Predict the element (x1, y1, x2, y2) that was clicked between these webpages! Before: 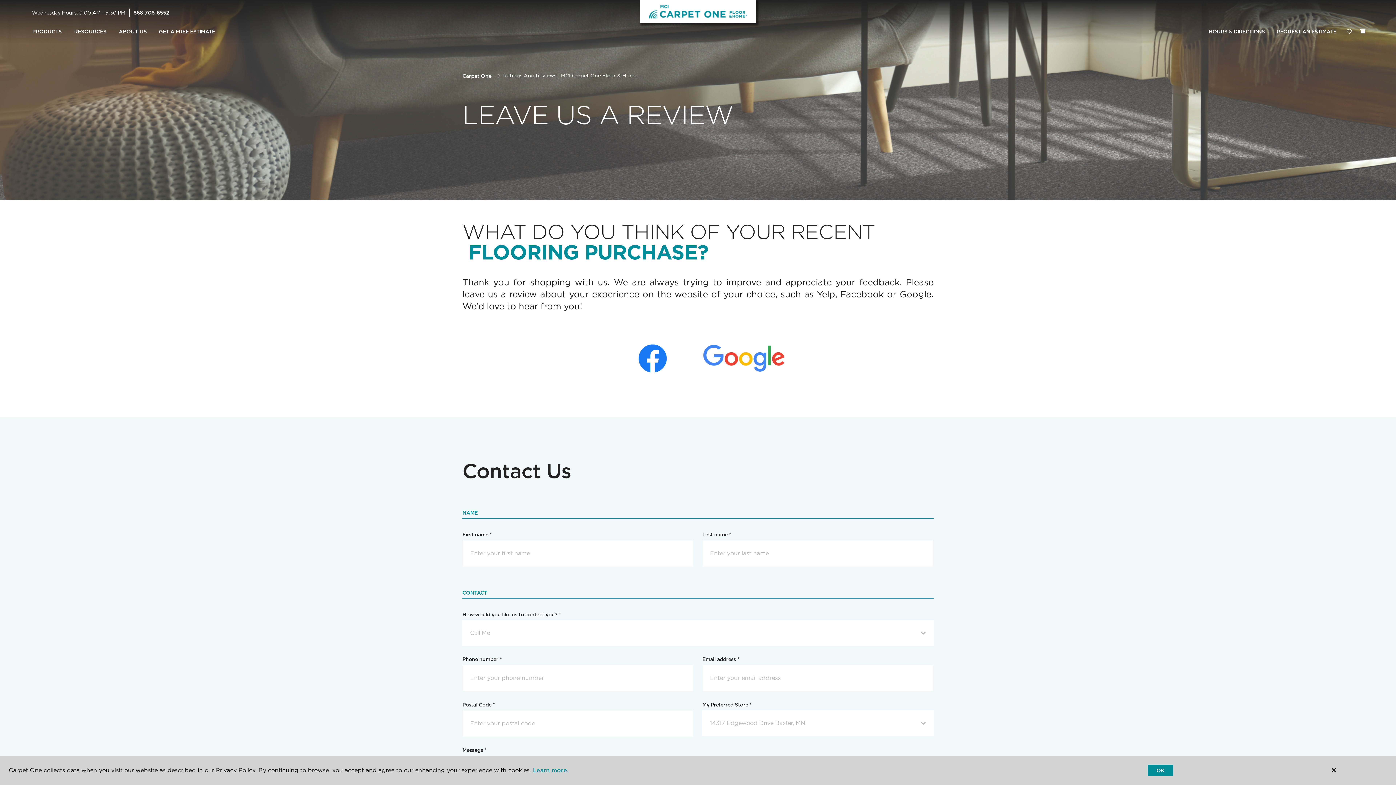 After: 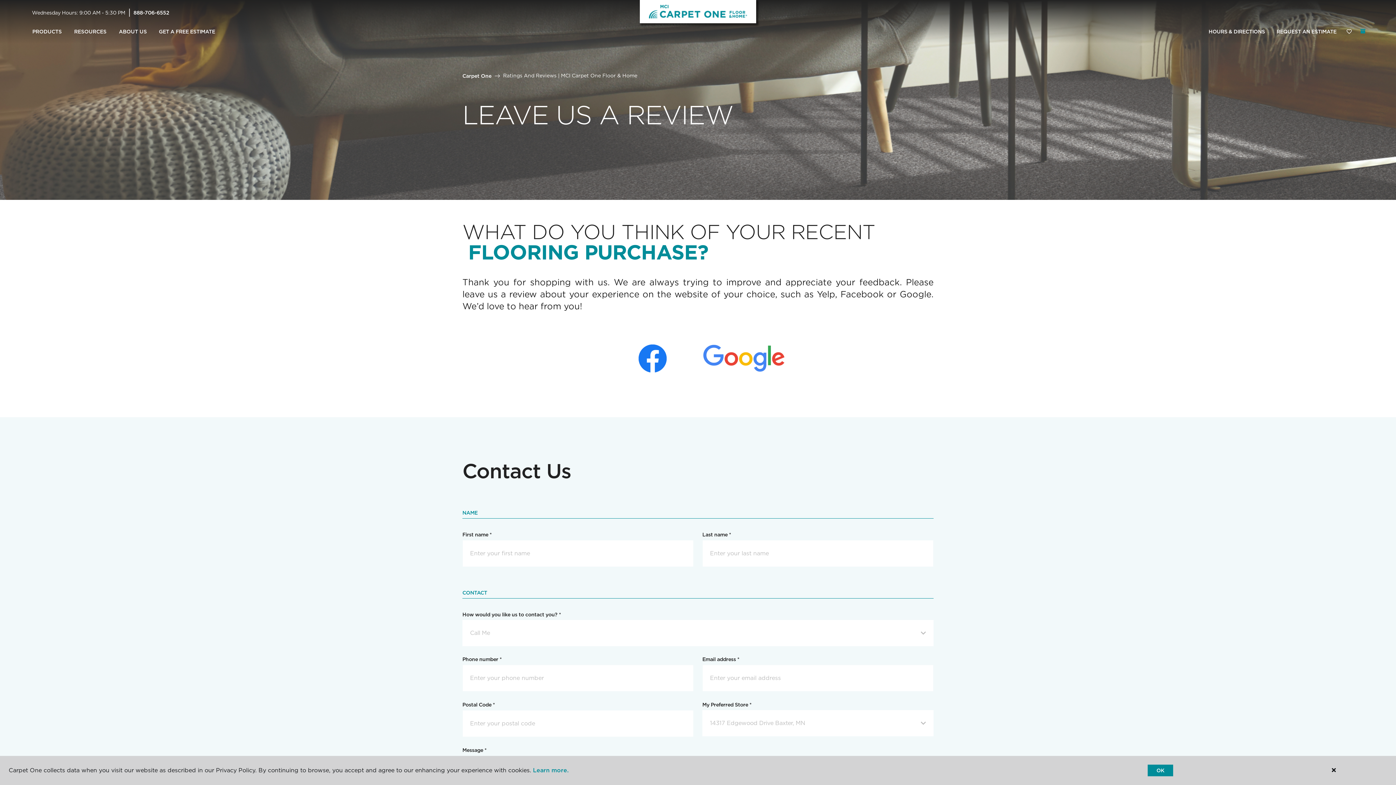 Action: bbox: (1360, 28, 1365, 33) label: (0 ITEMS)